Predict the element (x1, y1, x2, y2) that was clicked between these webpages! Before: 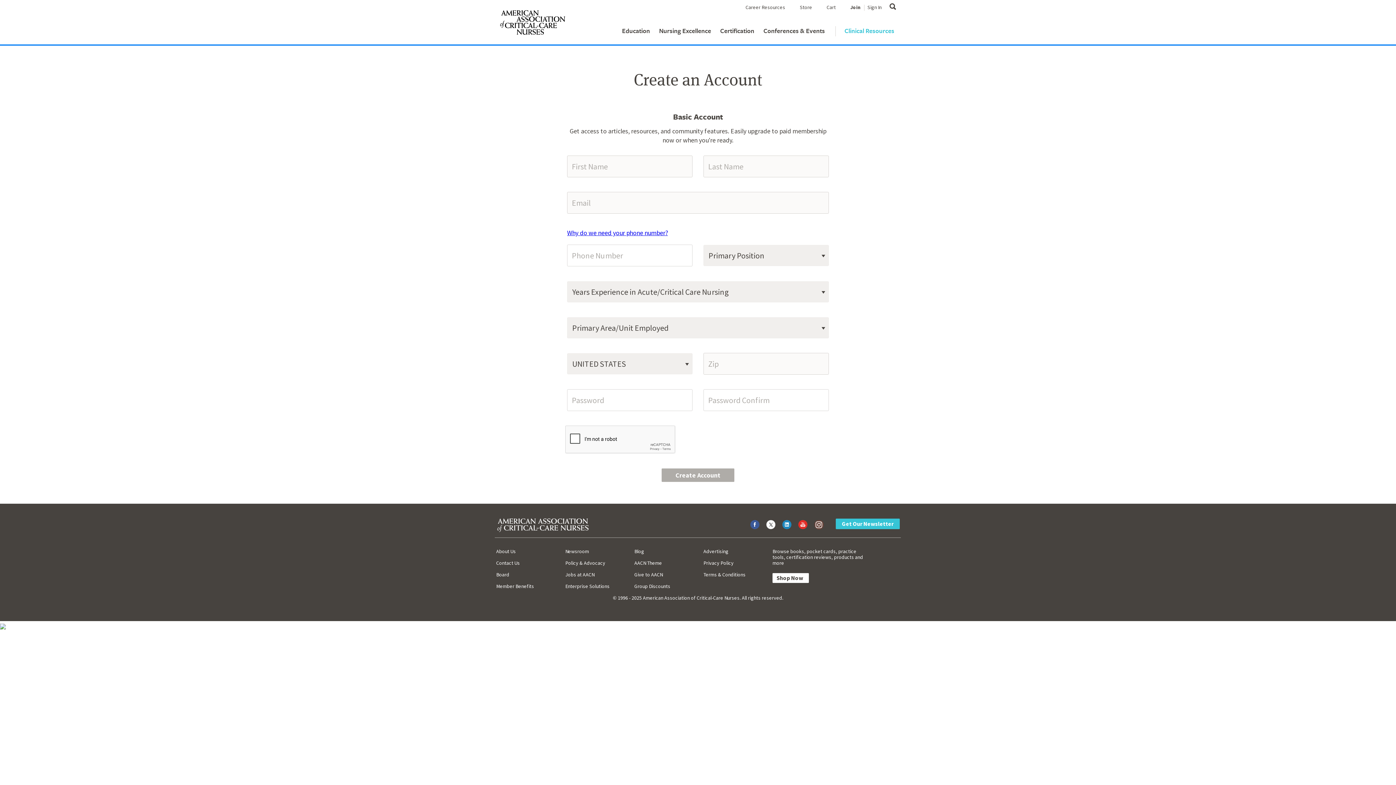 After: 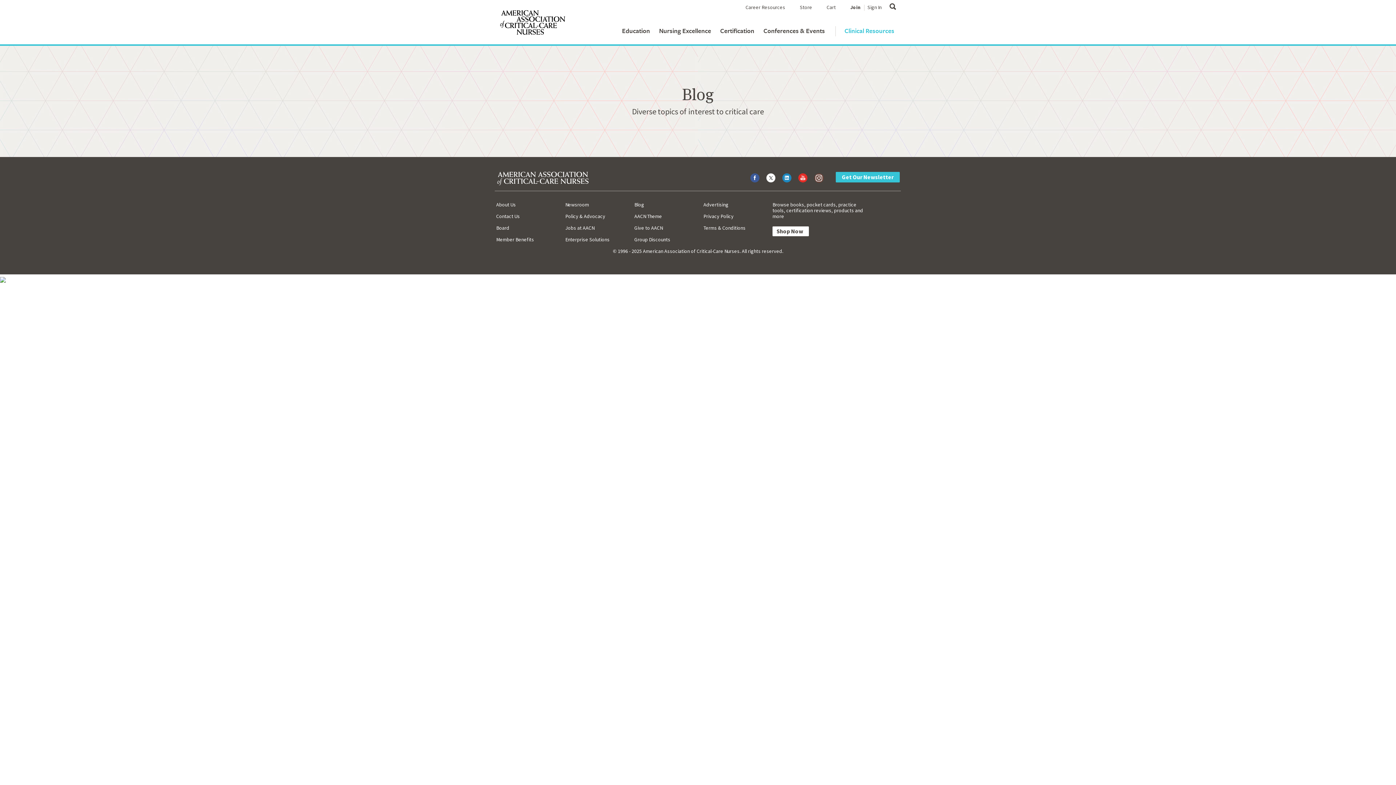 Action: bbox: (634, 548, 644, 554) label: Blog